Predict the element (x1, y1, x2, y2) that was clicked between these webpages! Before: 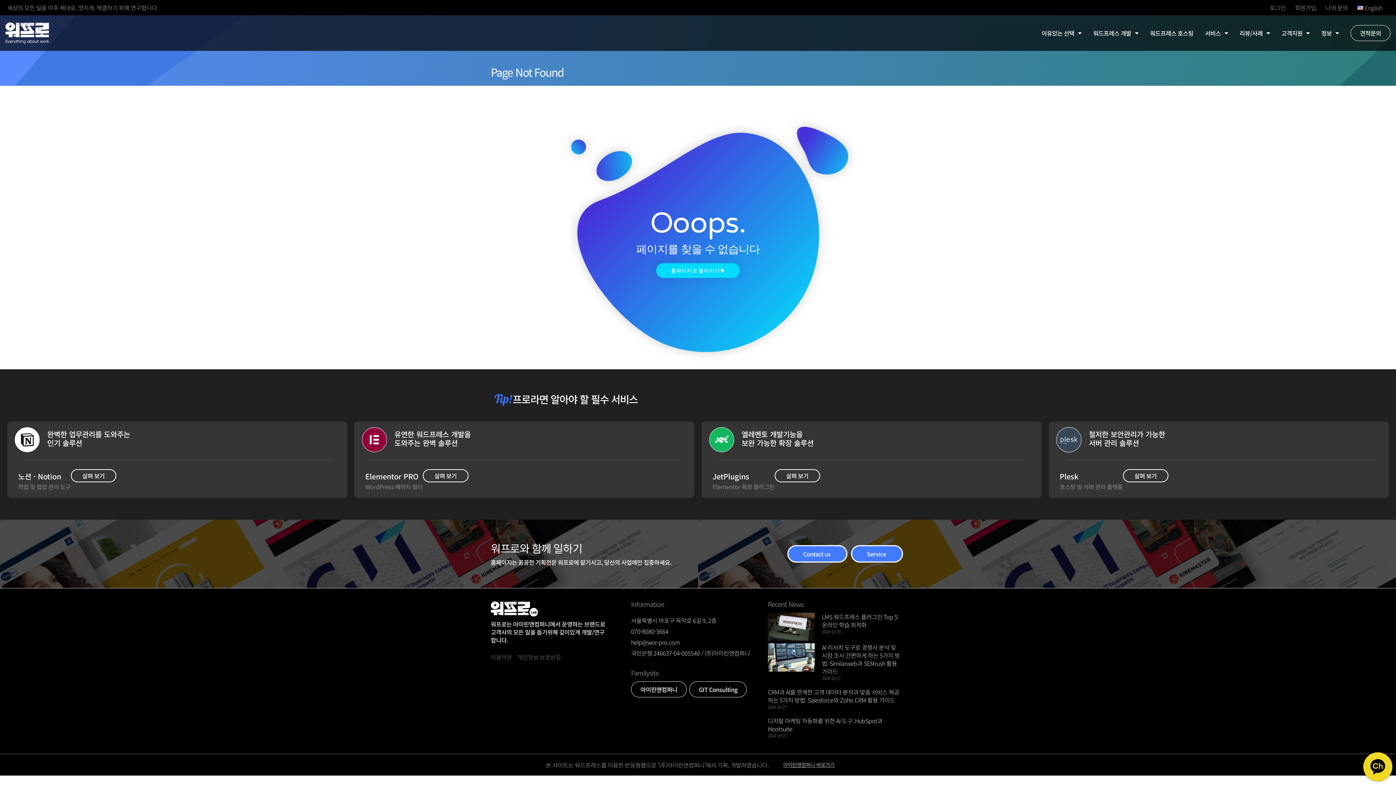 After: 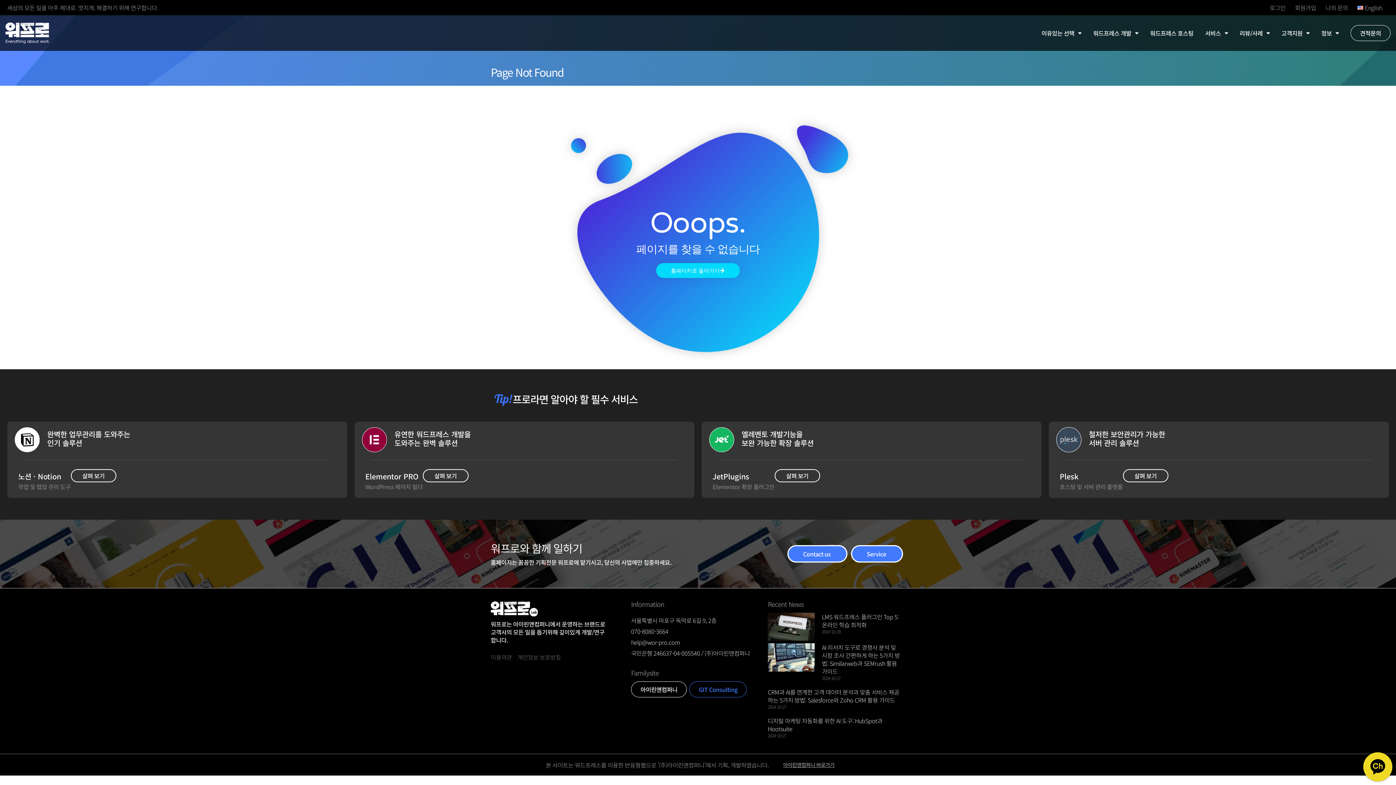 Action: bbox: (689, 681, 747, 697) label: GIT Consulting